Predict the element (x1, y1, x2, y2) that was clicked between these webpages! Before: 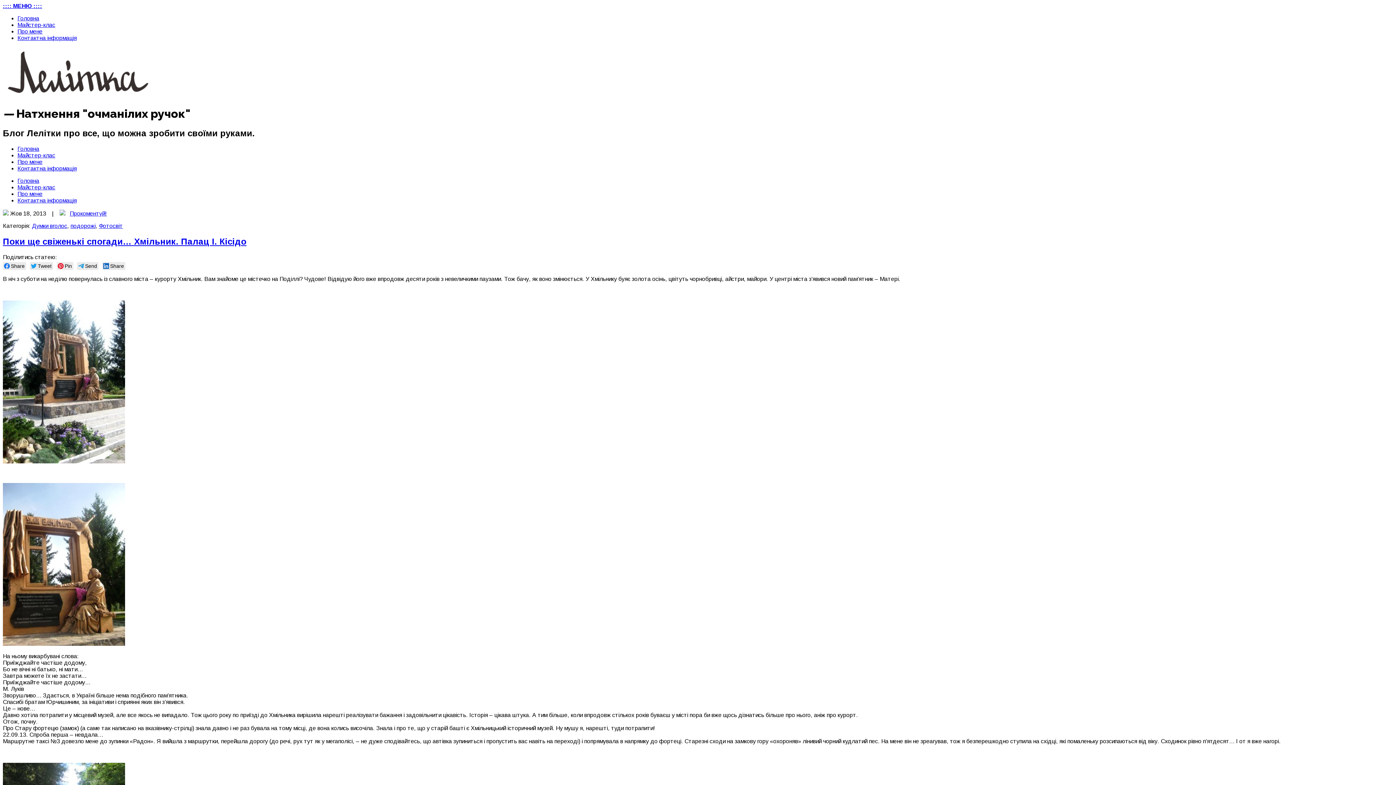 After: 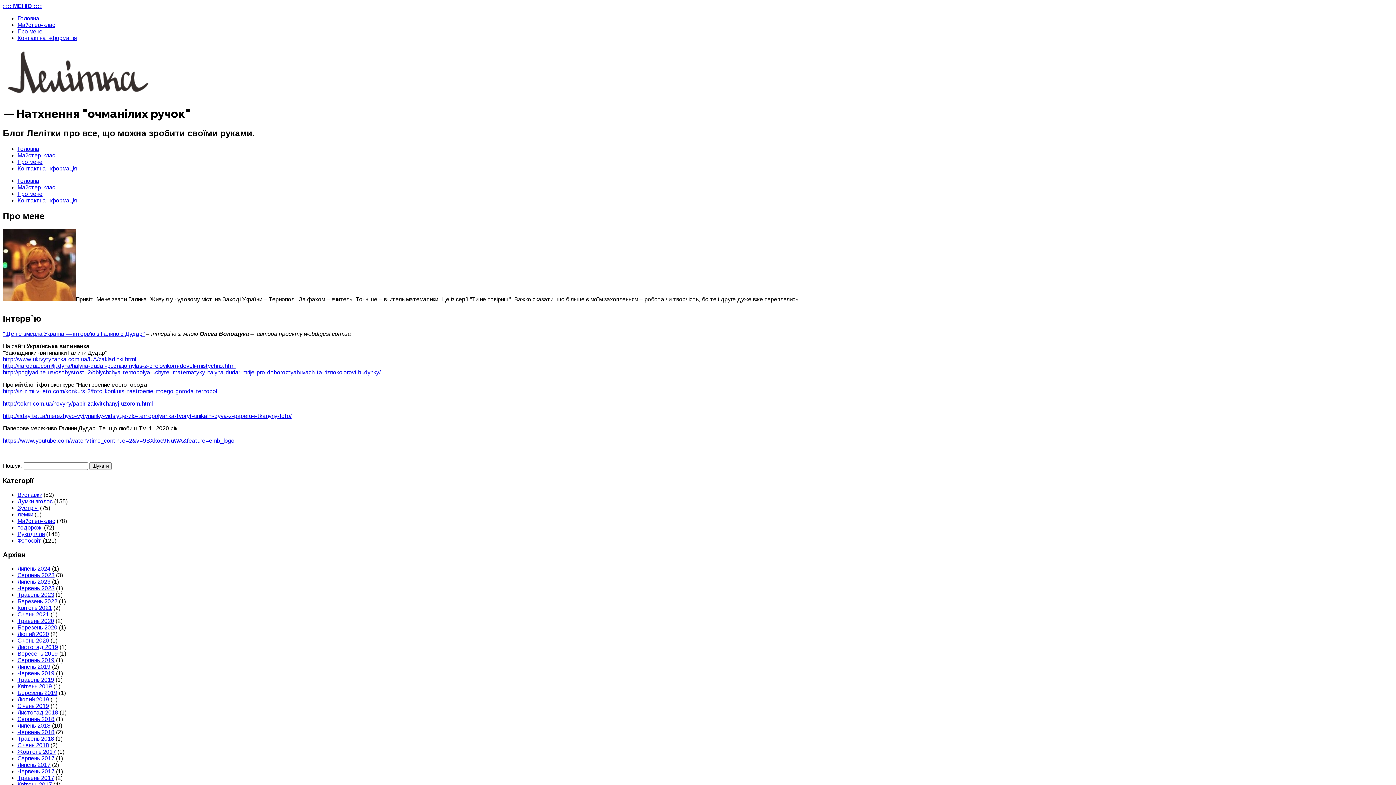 Action: label: Про мене bbox: (17, 190, 42, 197)